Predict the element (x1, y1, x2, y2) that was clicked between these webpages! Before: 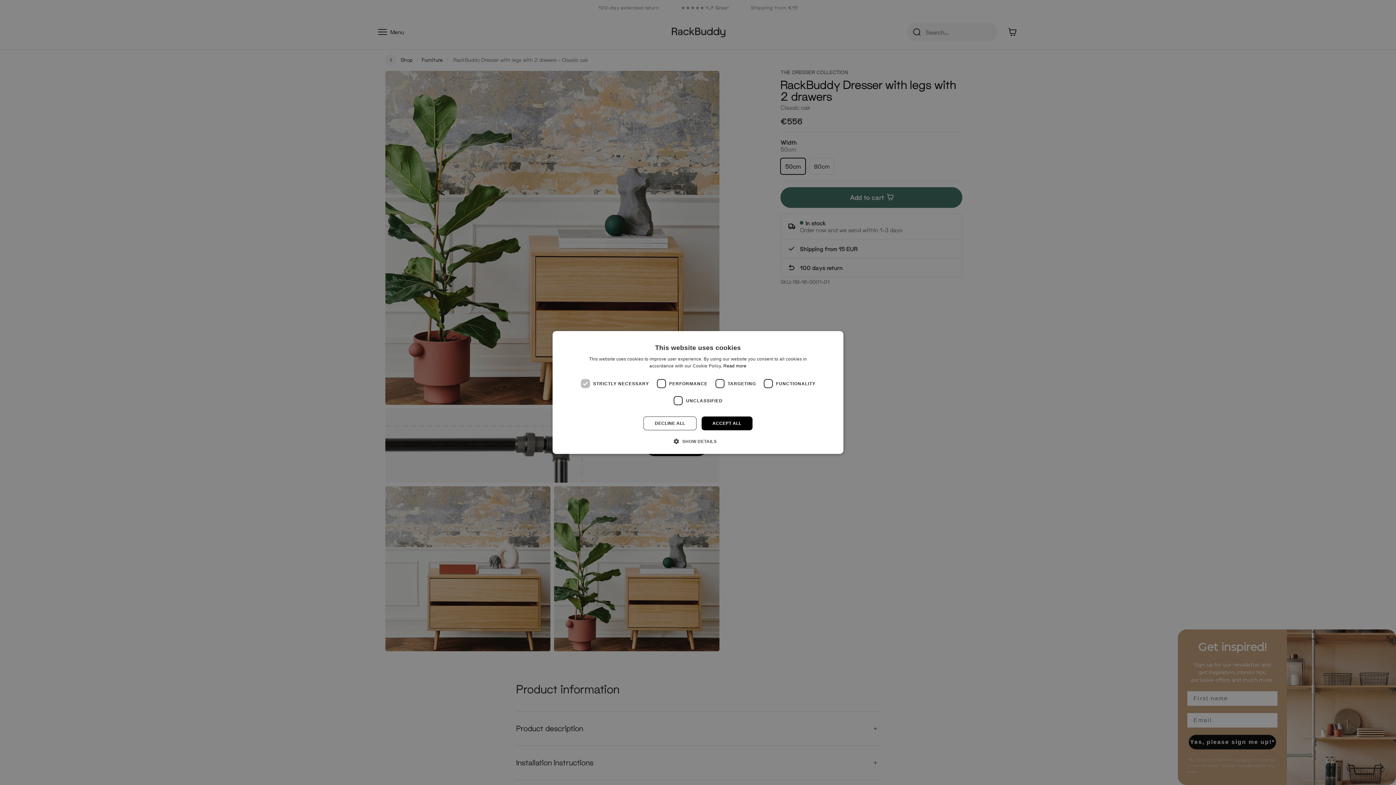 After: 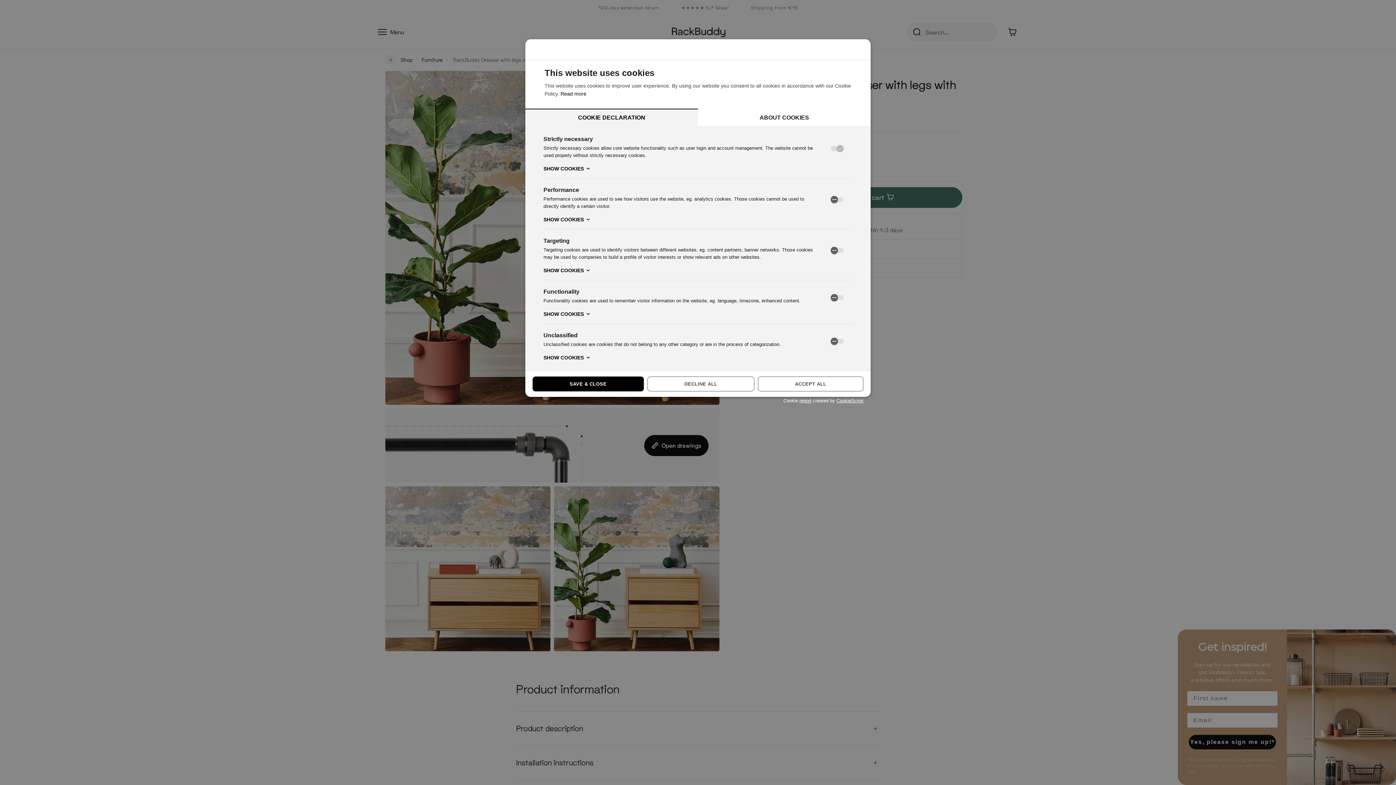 Action: label:  SHOW DETAILS bbox: (679, 437, 716, 445)